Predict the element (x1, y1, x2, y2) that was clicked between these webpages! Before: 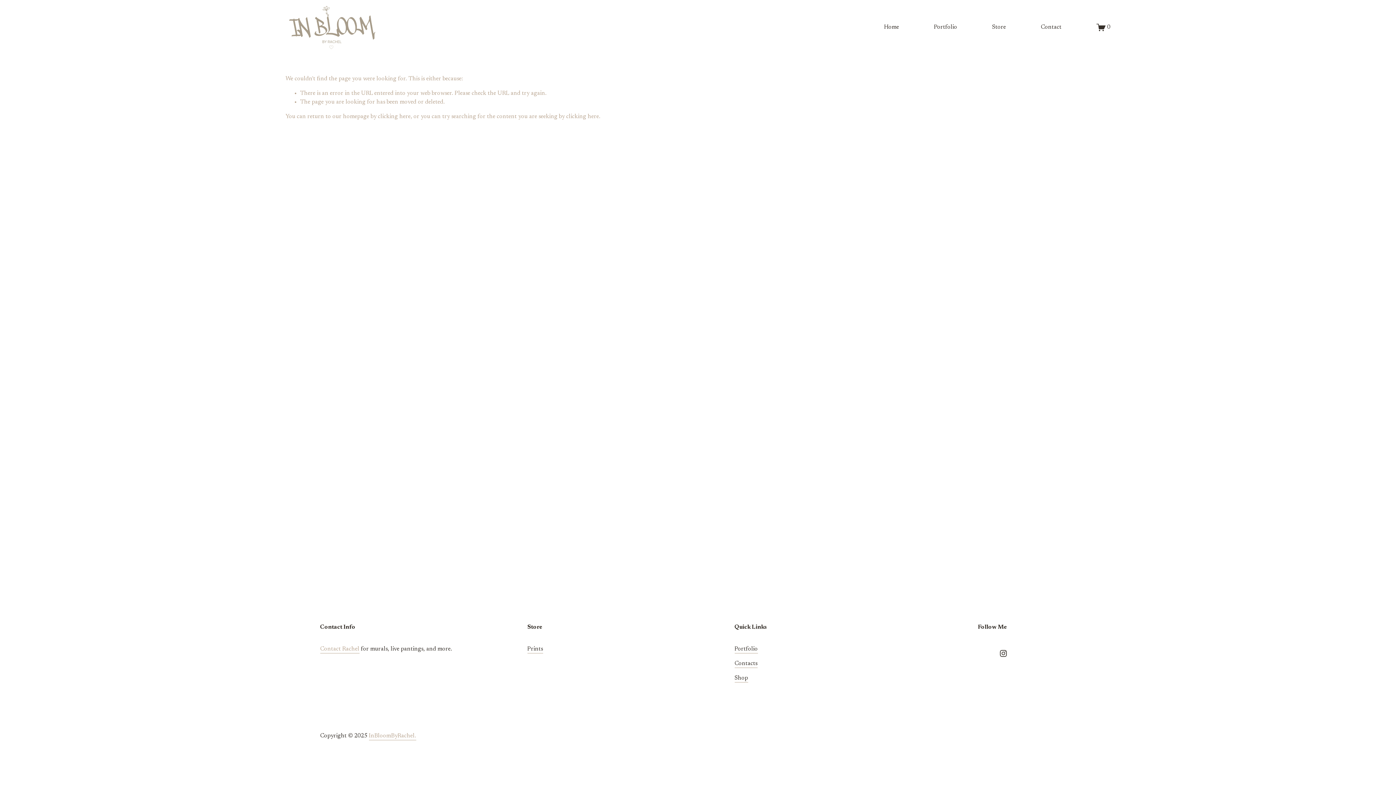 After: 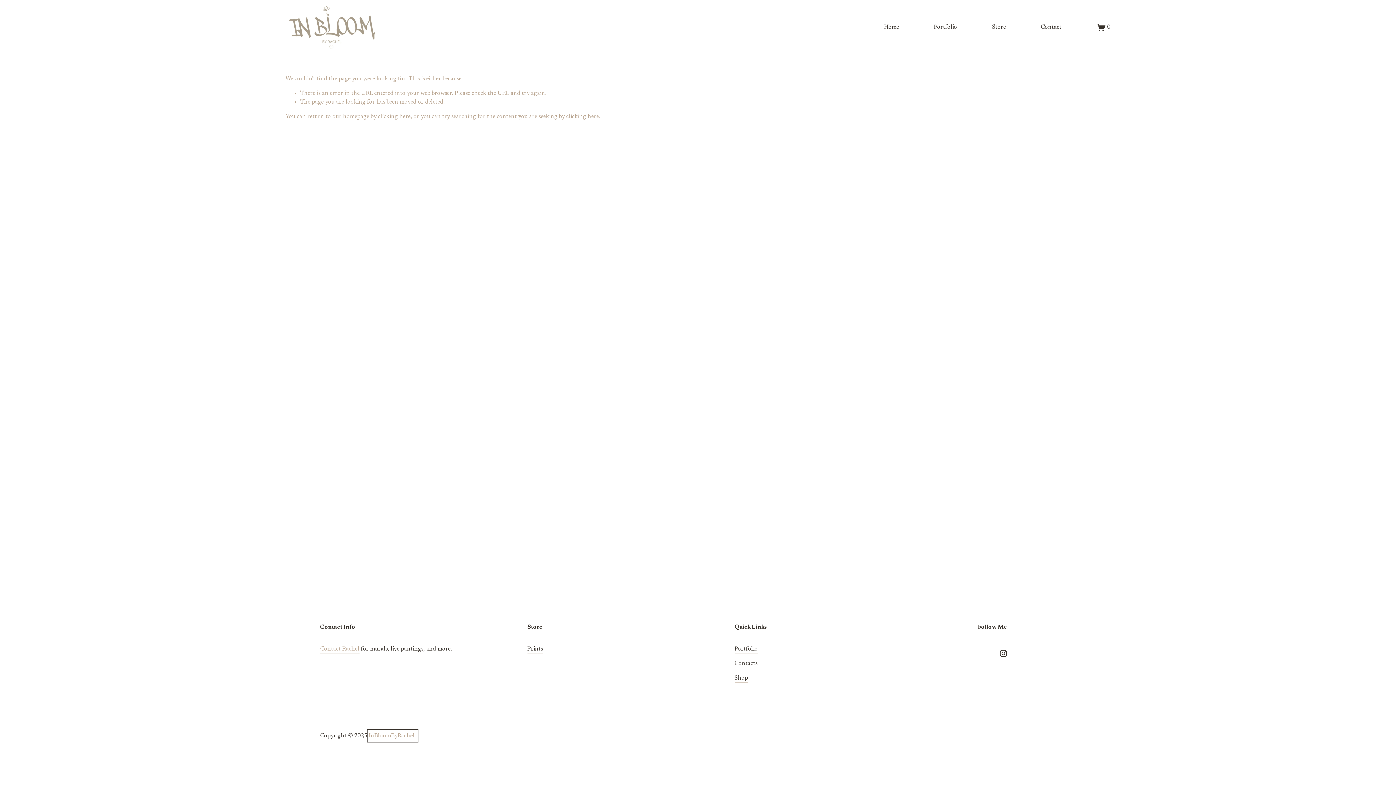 Action: label: InBloomByRachel. bbox: (368, 732, 416, 740)